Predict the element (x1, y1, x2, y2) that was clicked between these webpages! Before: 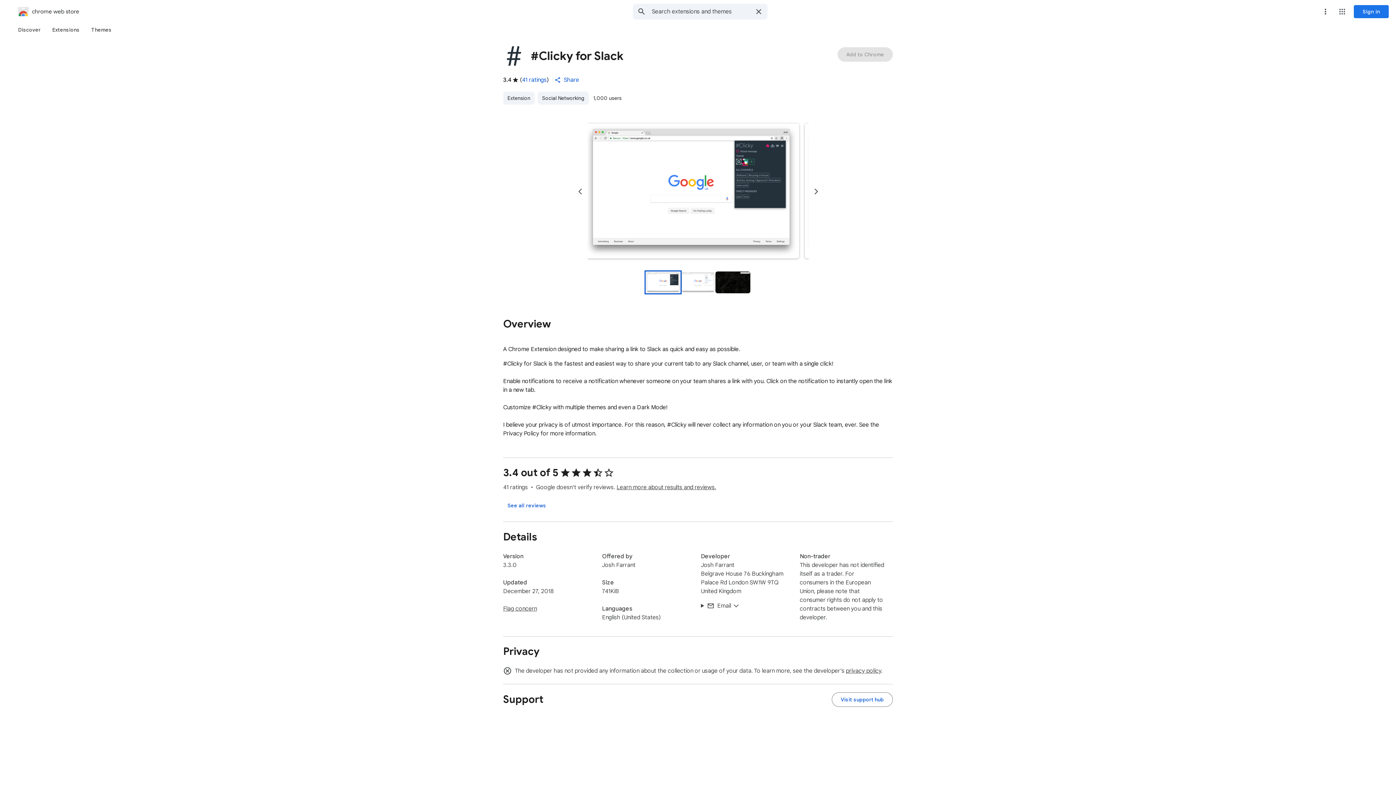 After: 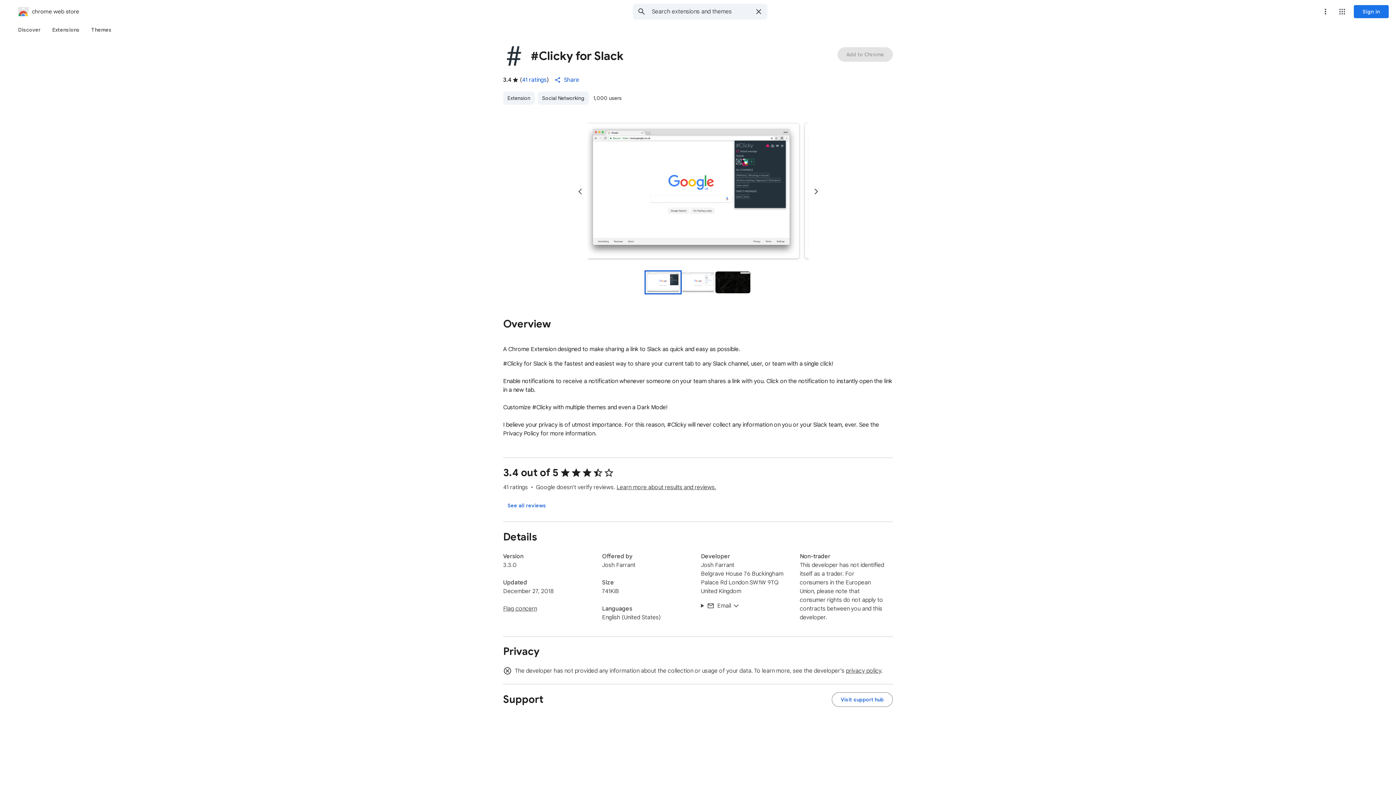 Action: bbox: (808, 184, 823, 199) label: Next slide